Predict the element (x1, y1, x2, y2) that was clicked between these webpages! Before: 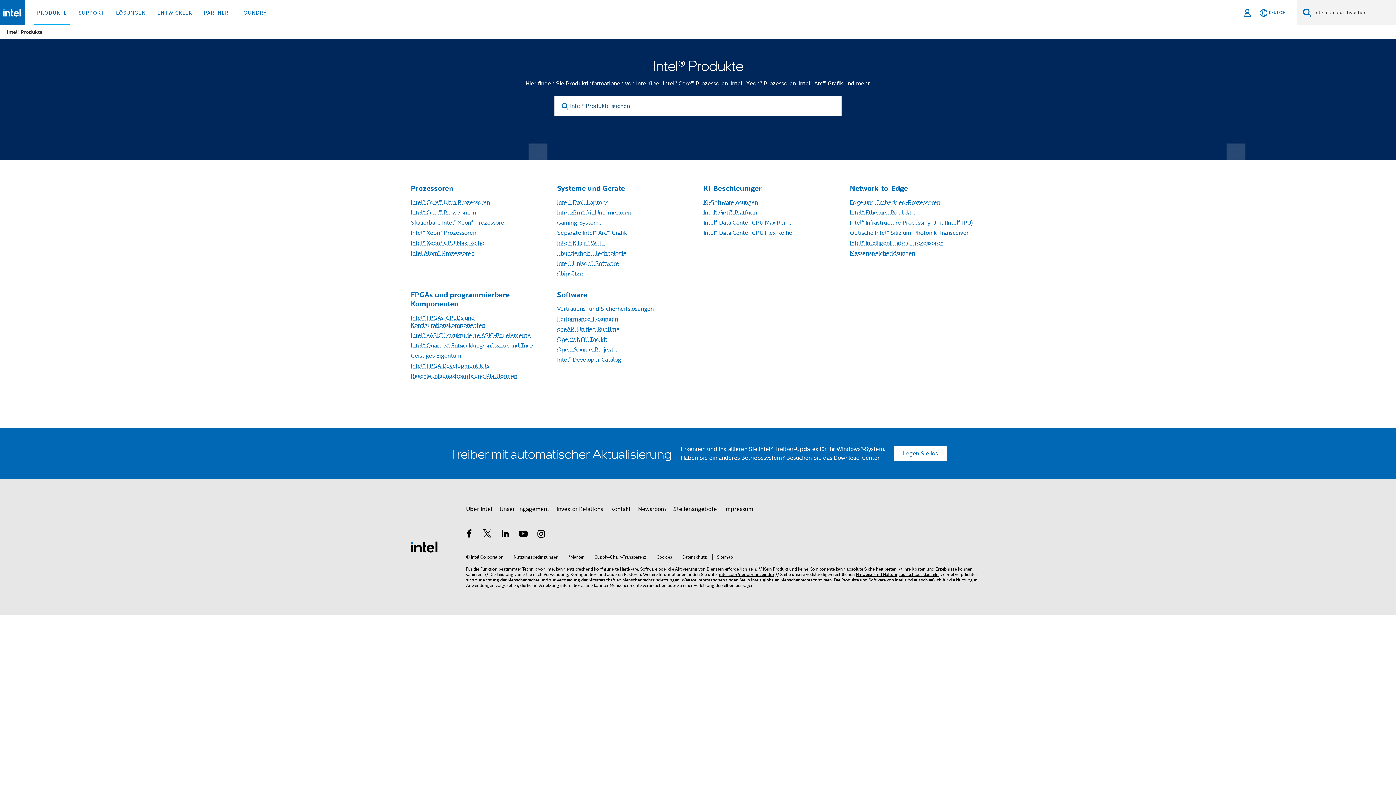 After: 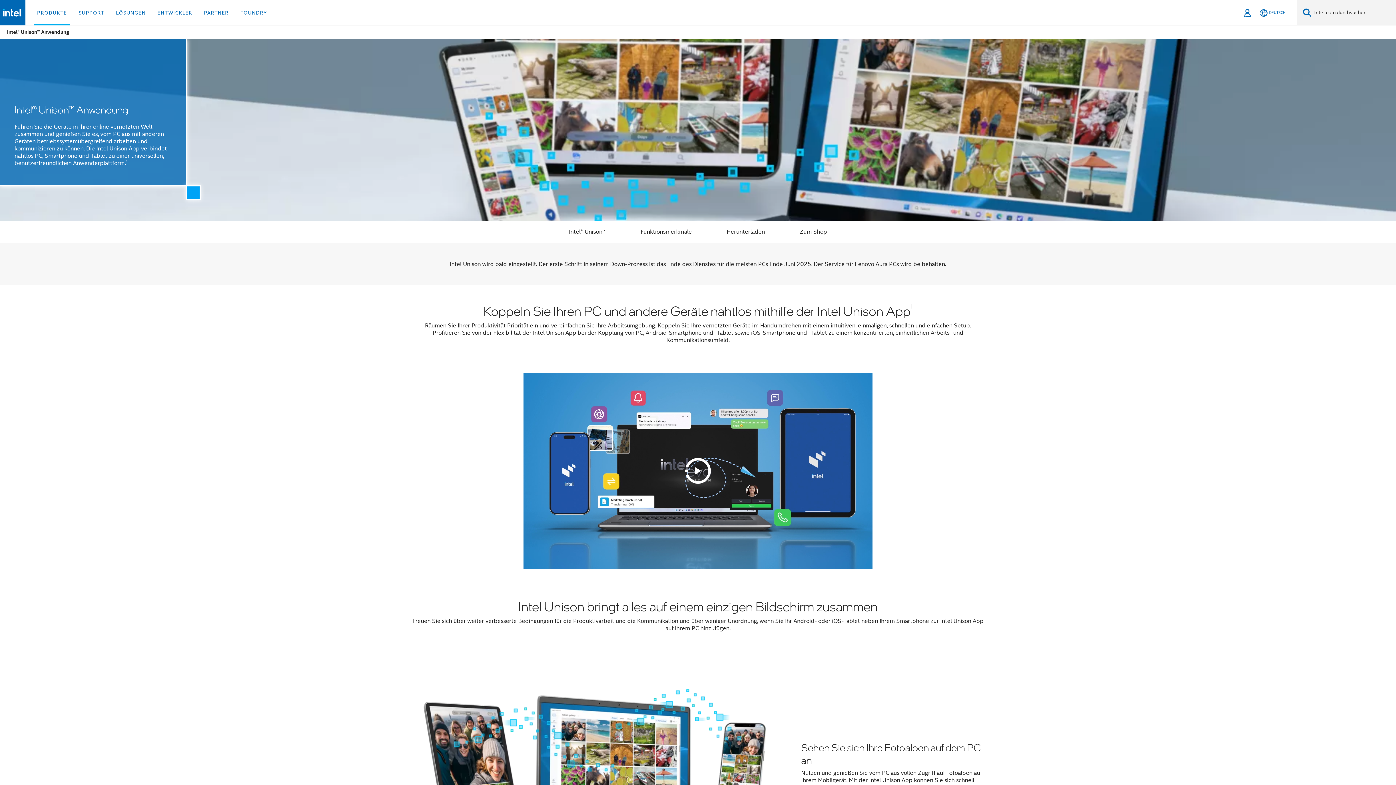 Action: bbox: (557, 260, 619, 267) label: Intel® Unison™ Software